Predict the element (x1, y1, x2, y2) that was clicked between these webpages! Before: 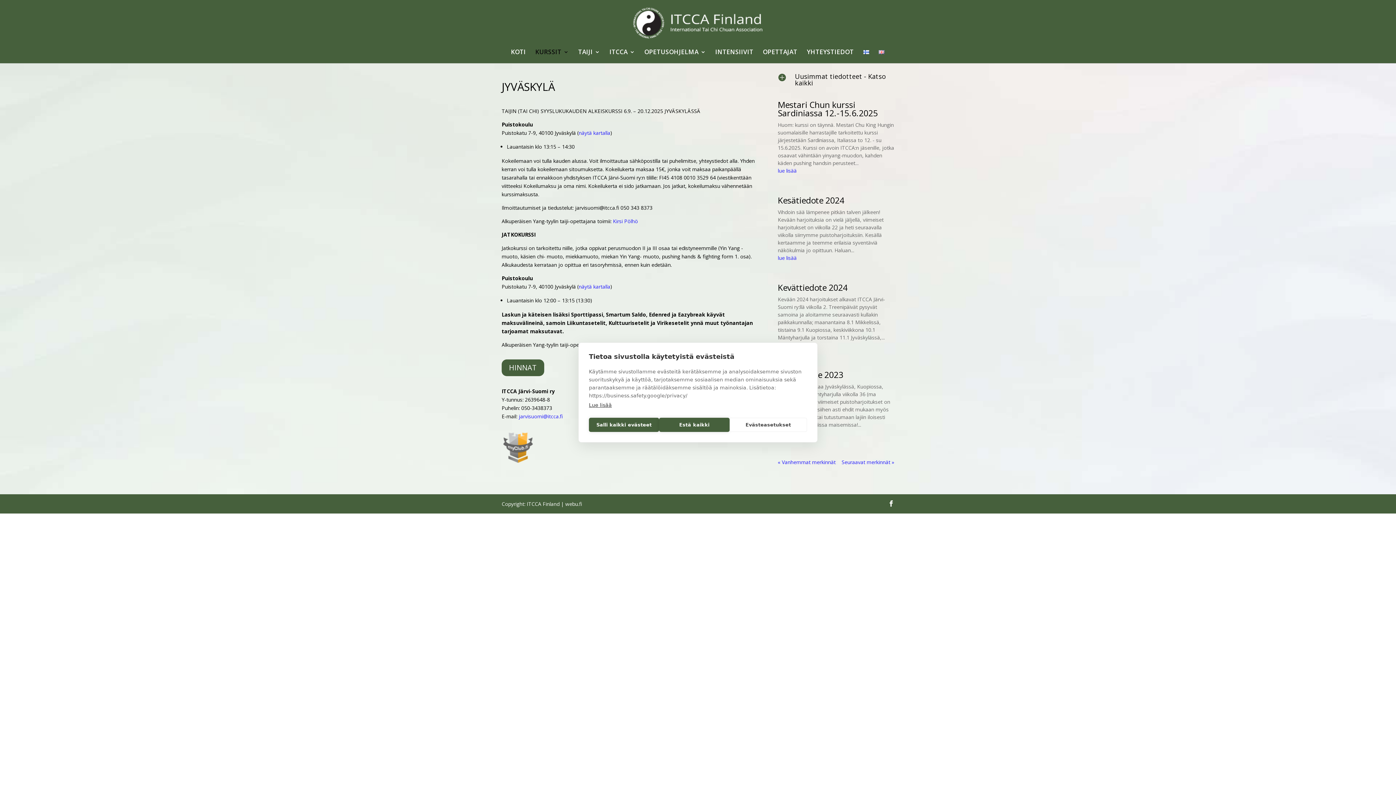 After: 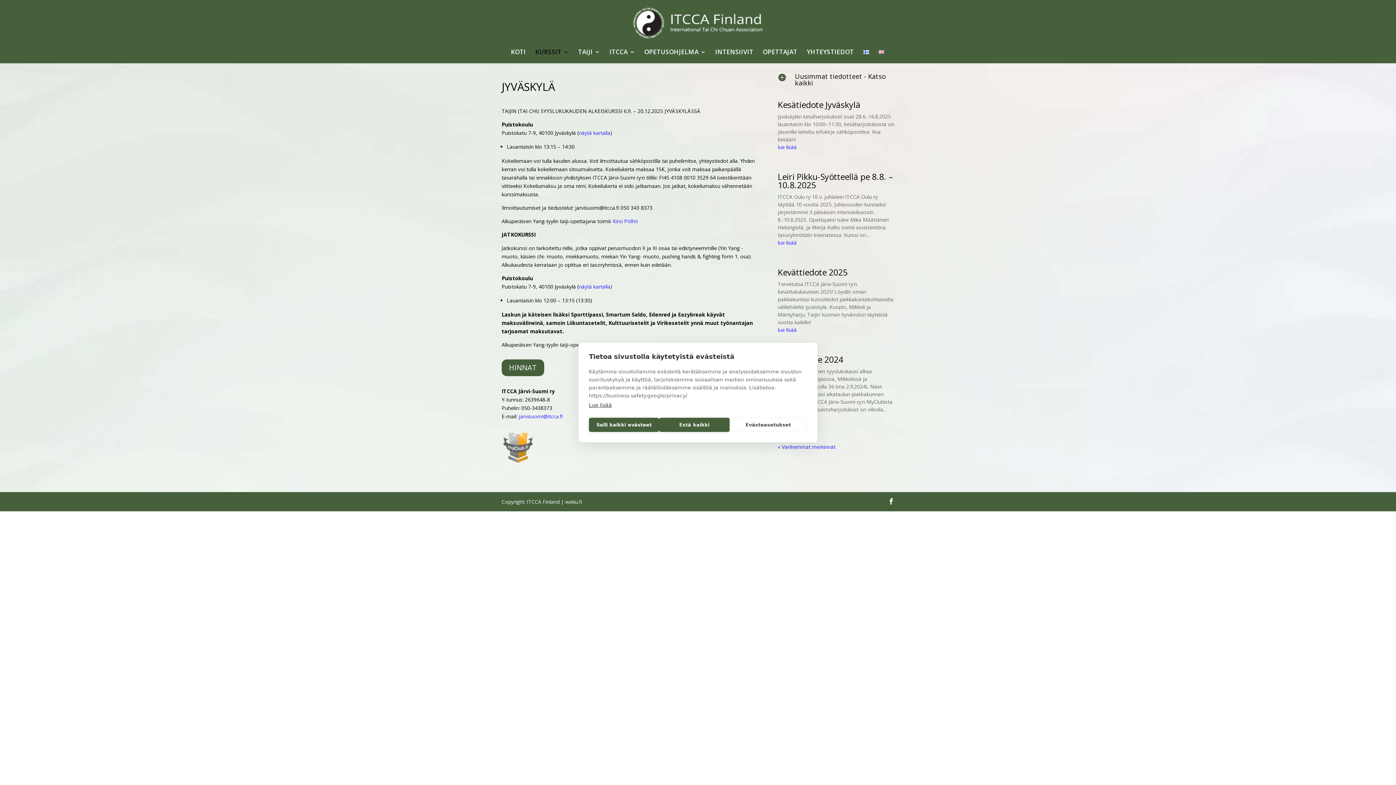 Action: bbox: (863, 49, 869, 63)